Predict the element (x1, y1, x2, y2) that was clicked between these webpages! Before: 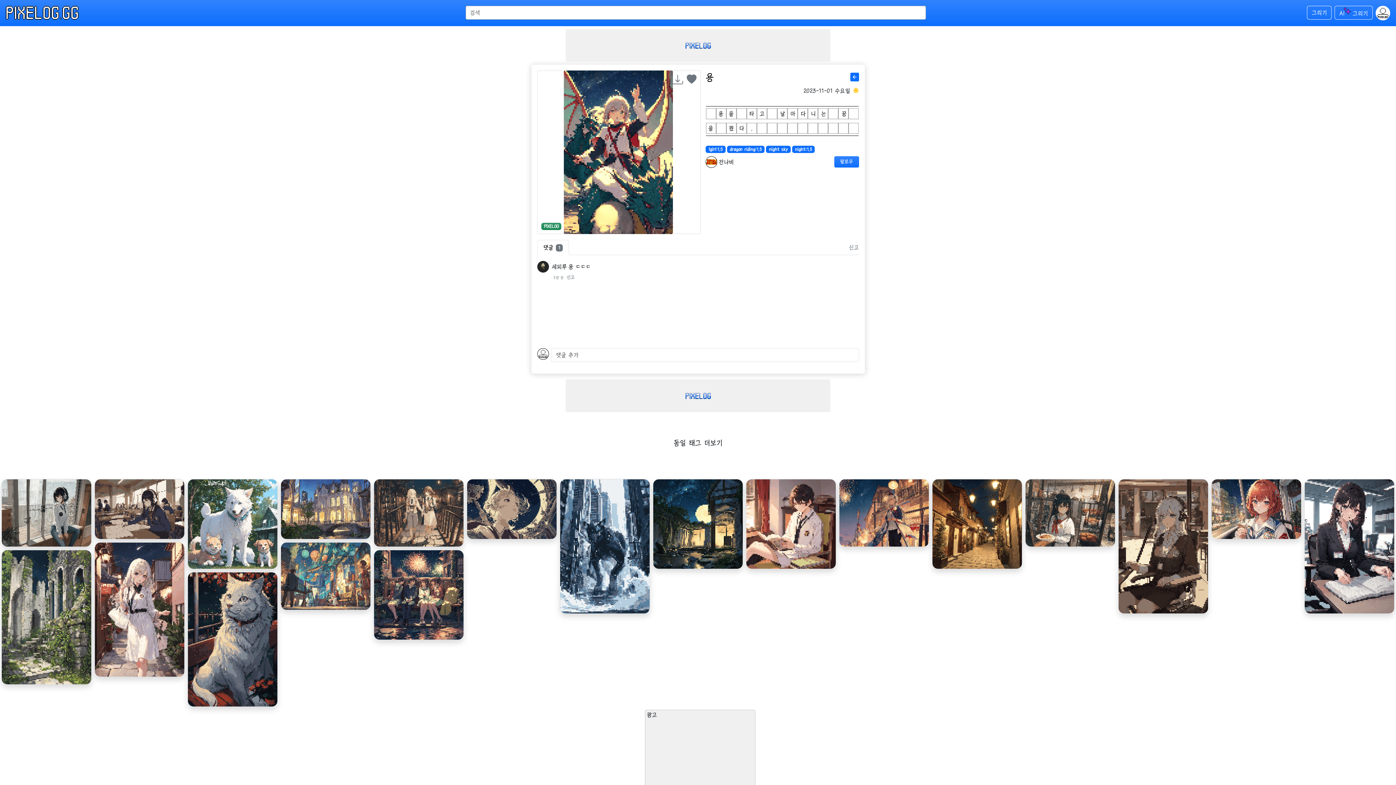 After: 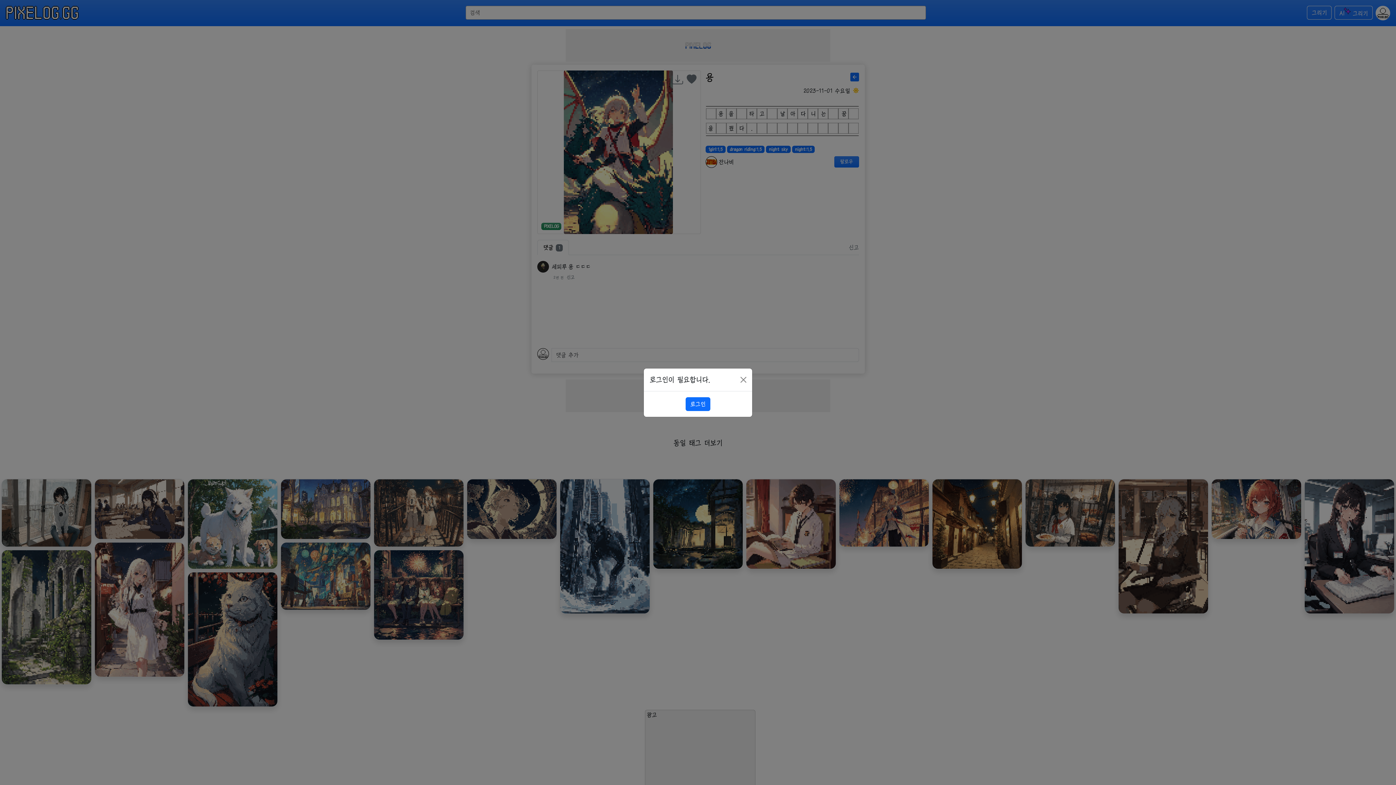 Action: bbox: (1335, 5, 1373, 19) label: AI 그리기